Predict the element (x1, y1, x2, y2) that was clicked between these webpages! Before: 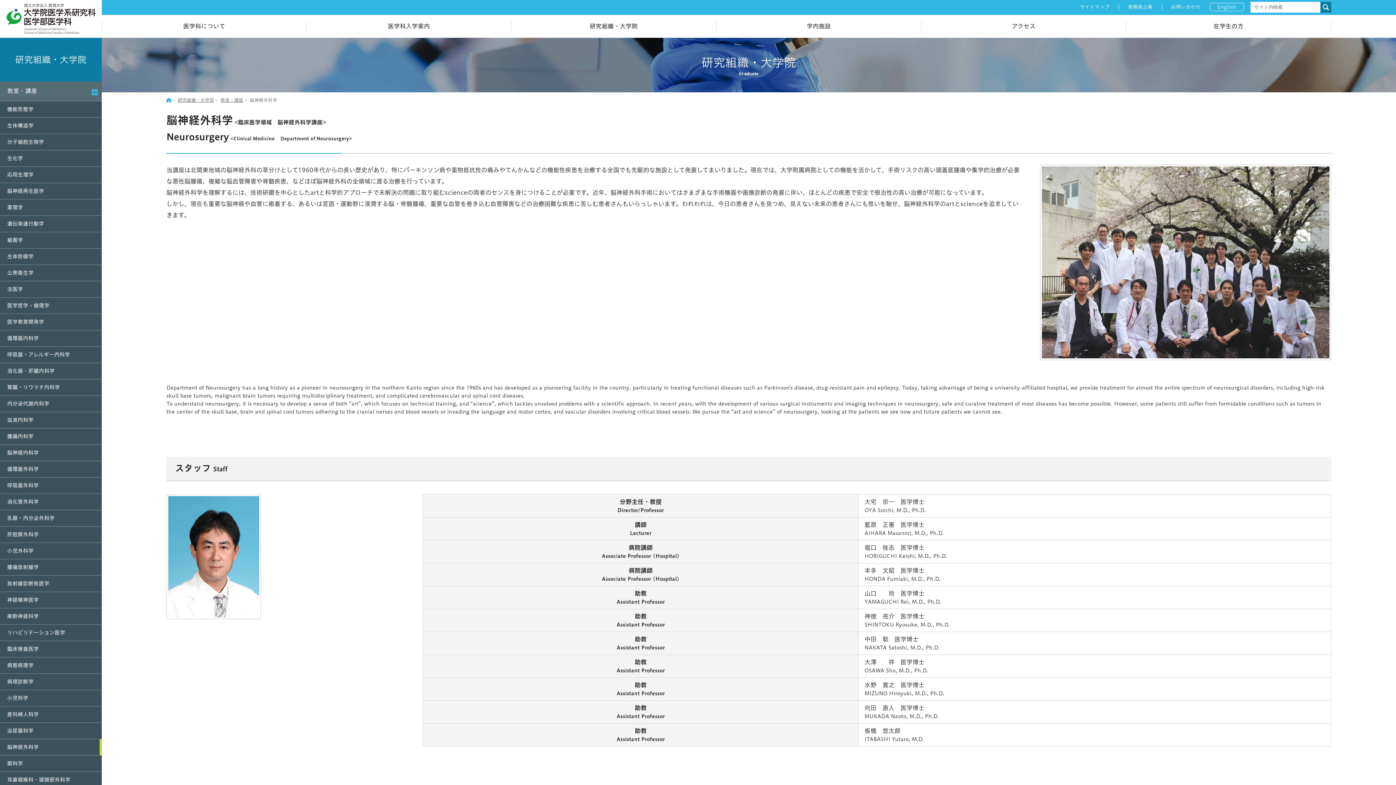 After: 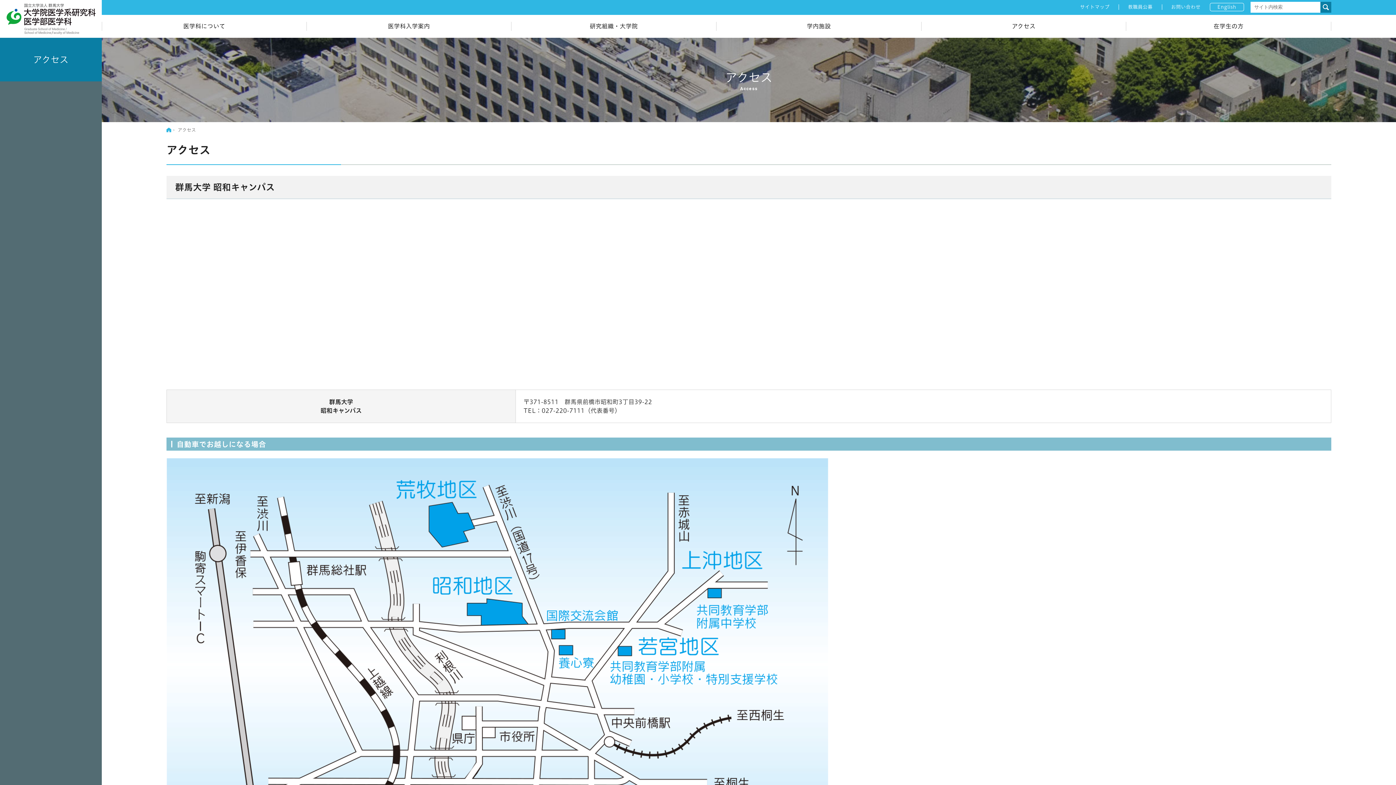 Action: bbox: (921, 21, 1126, 30) label: アクセス